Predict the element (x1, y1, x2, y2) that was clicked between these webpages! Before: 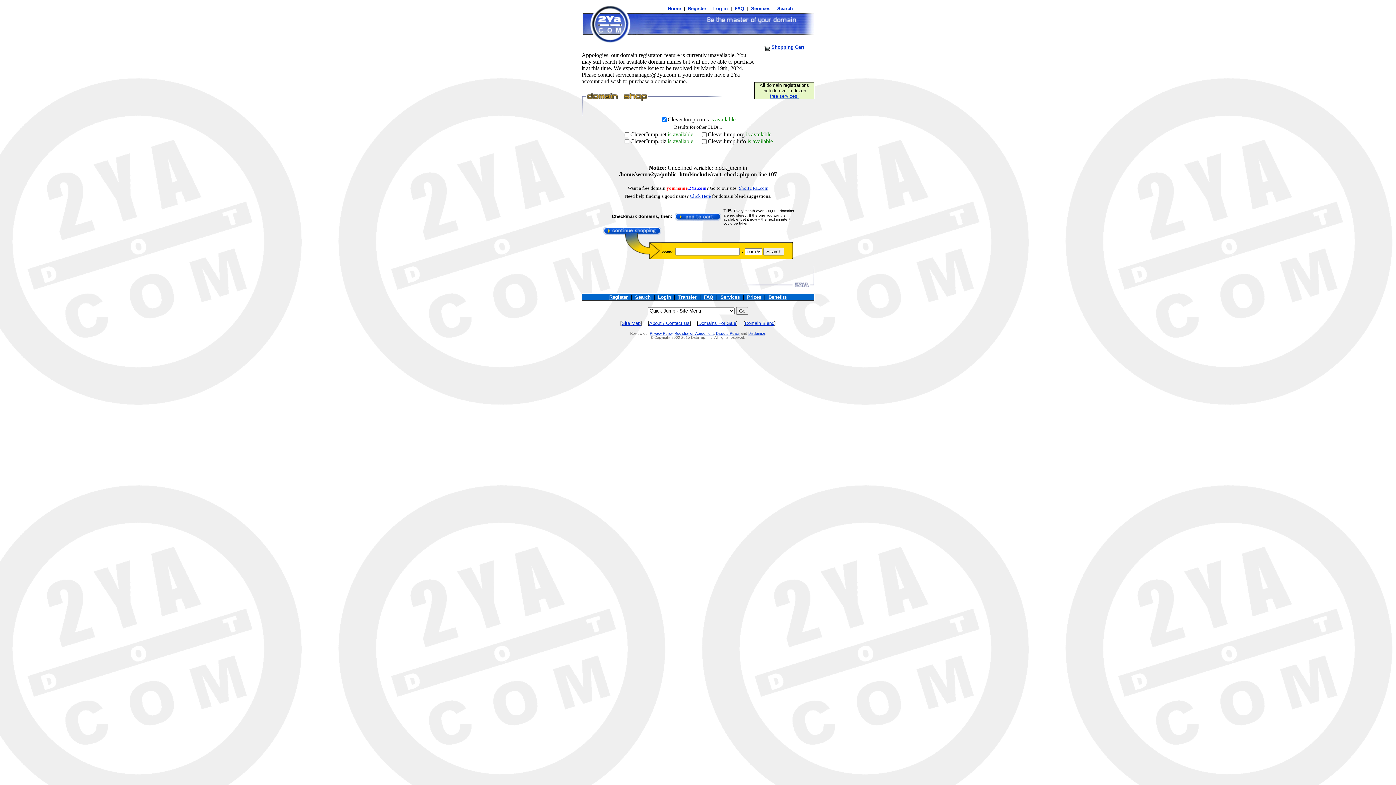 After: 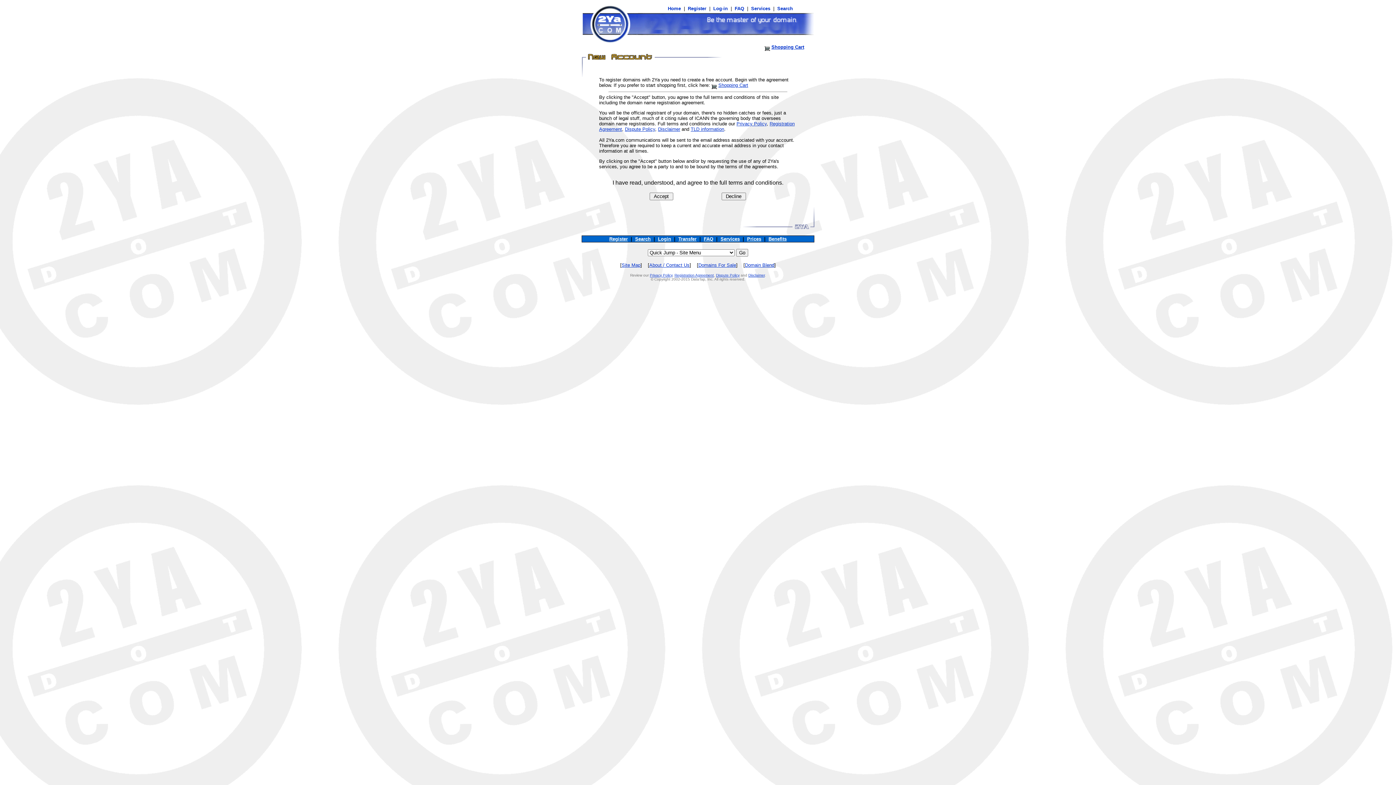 Action: label:  Register  bbox: (686, 5, 708, 11)